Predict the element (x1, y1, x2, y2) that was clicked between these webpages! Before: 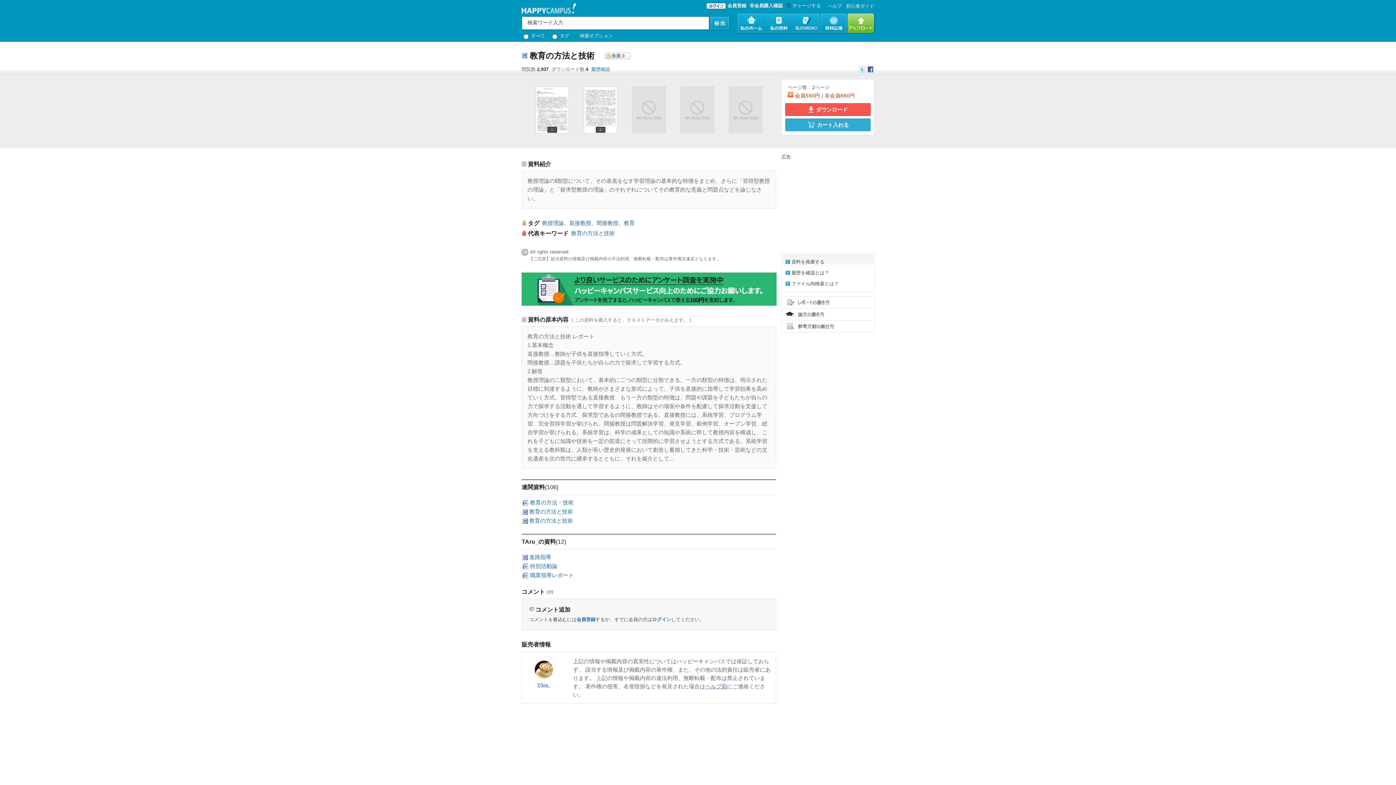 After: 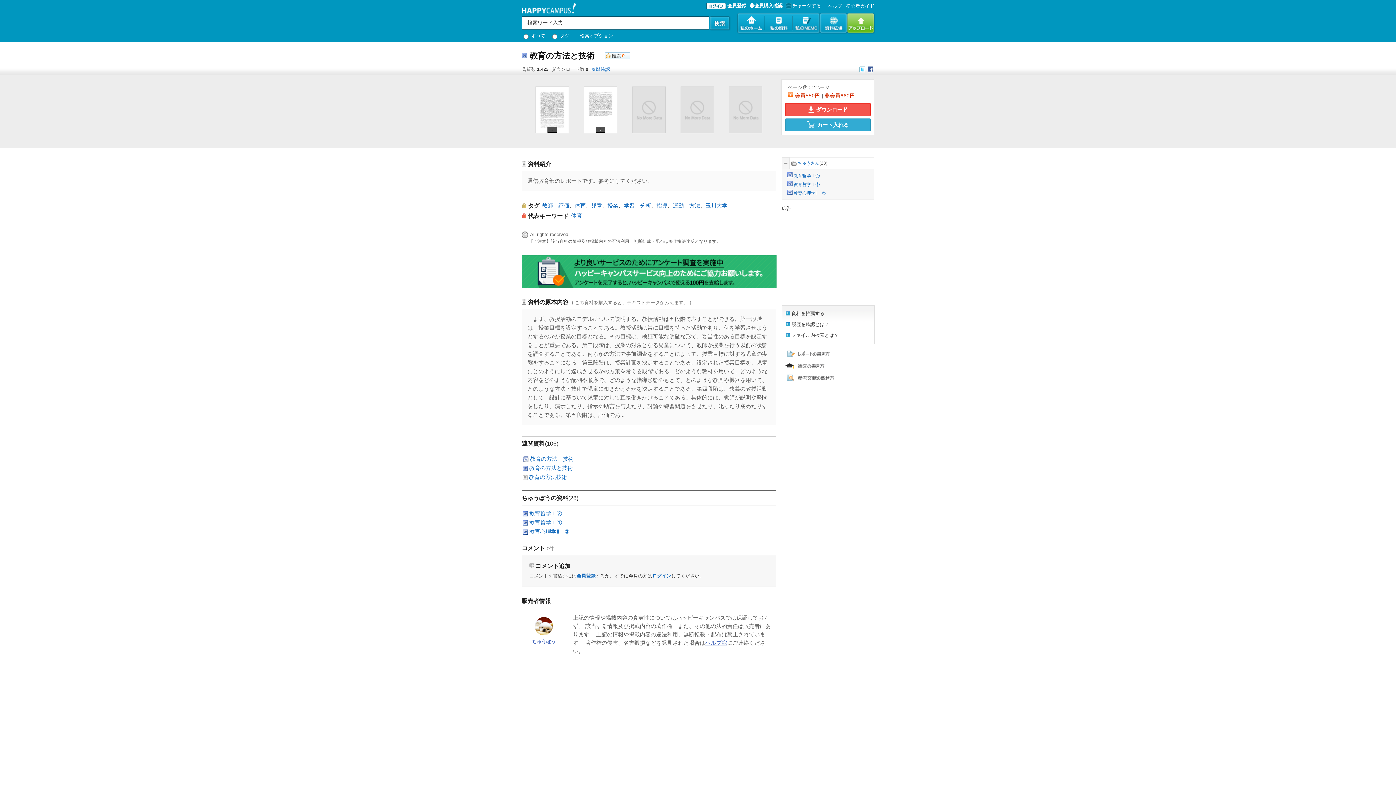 Action: label: 教育の方法と技術 bbox: (529, 508, 573, 514)